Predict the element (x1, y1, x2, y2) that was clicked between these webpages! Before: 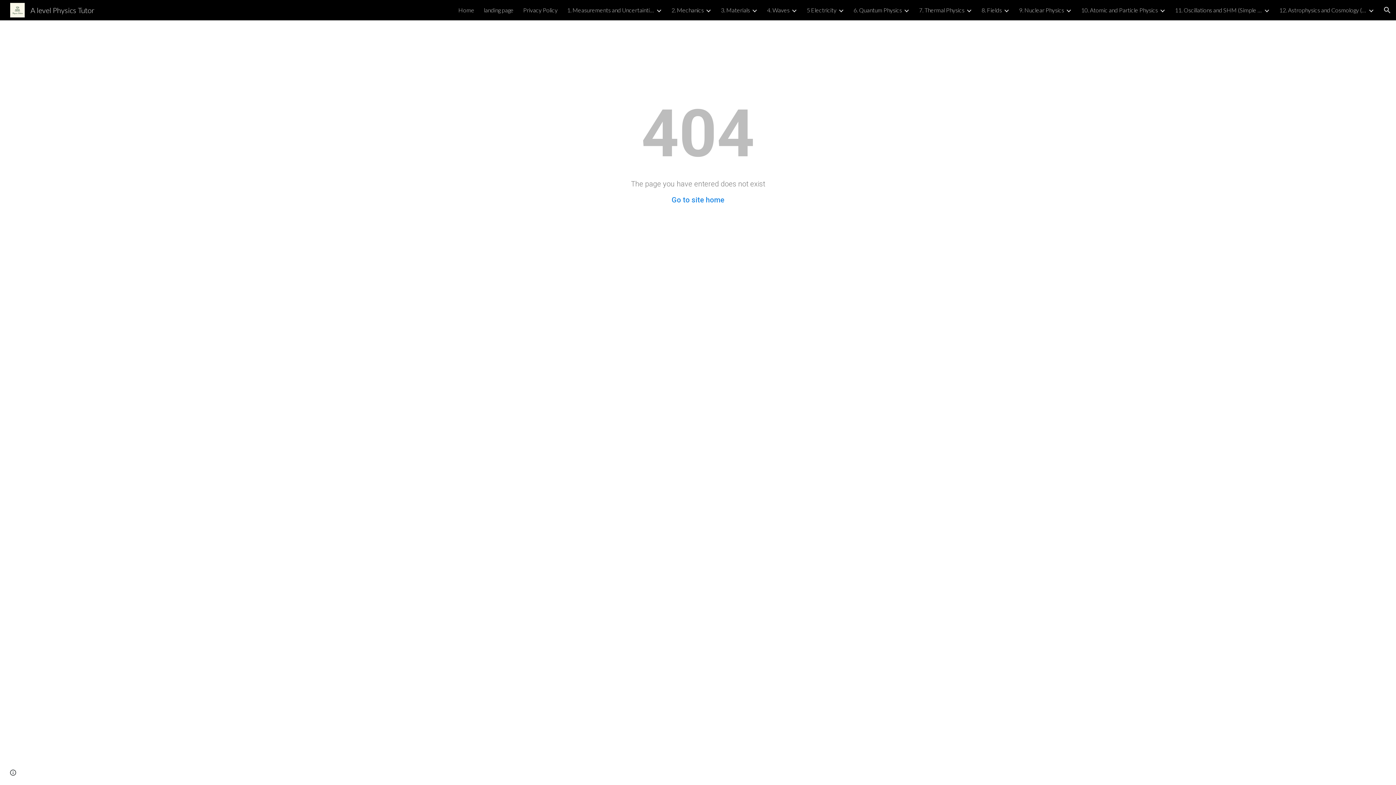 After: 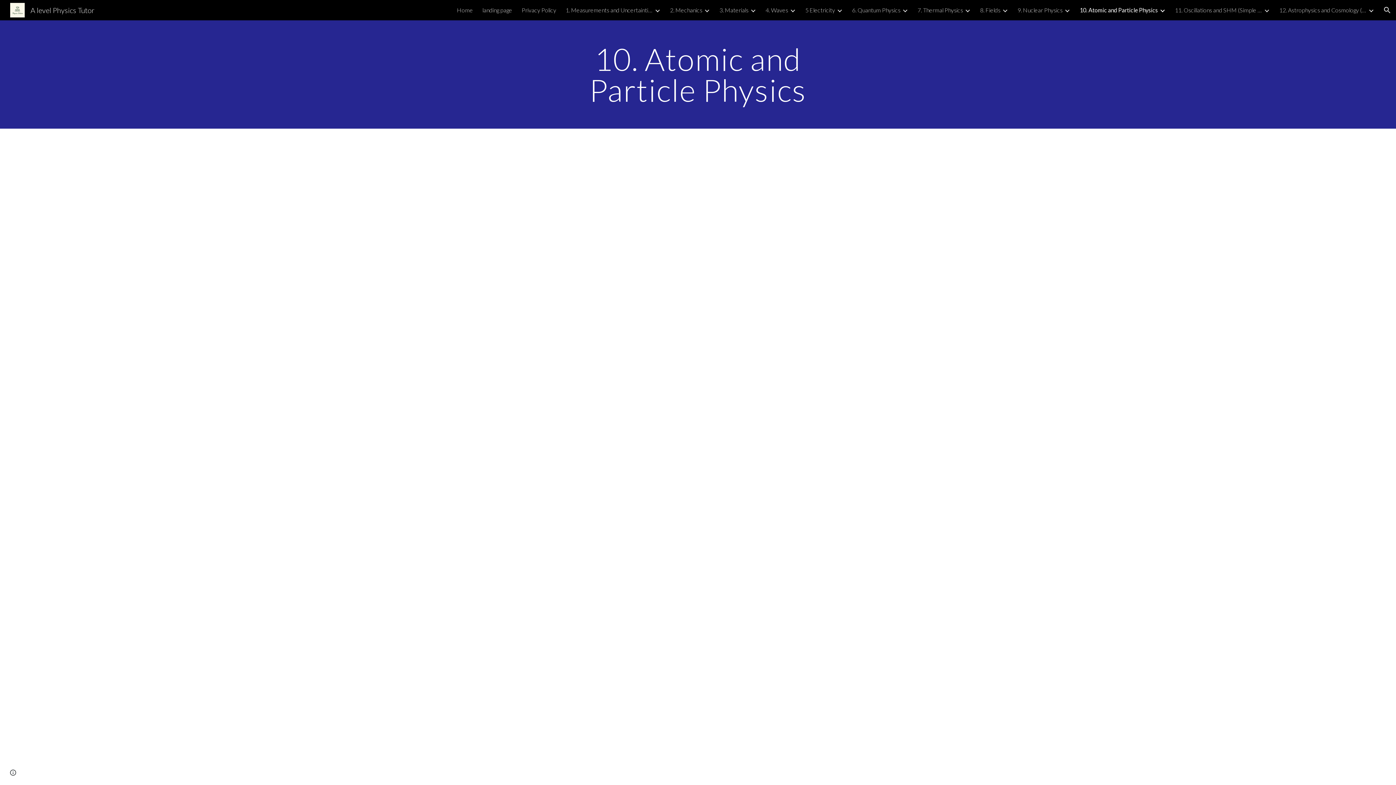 Action: label: 10. Atomic and Particle Physics bbox: (1081, 6, 1158, 13)